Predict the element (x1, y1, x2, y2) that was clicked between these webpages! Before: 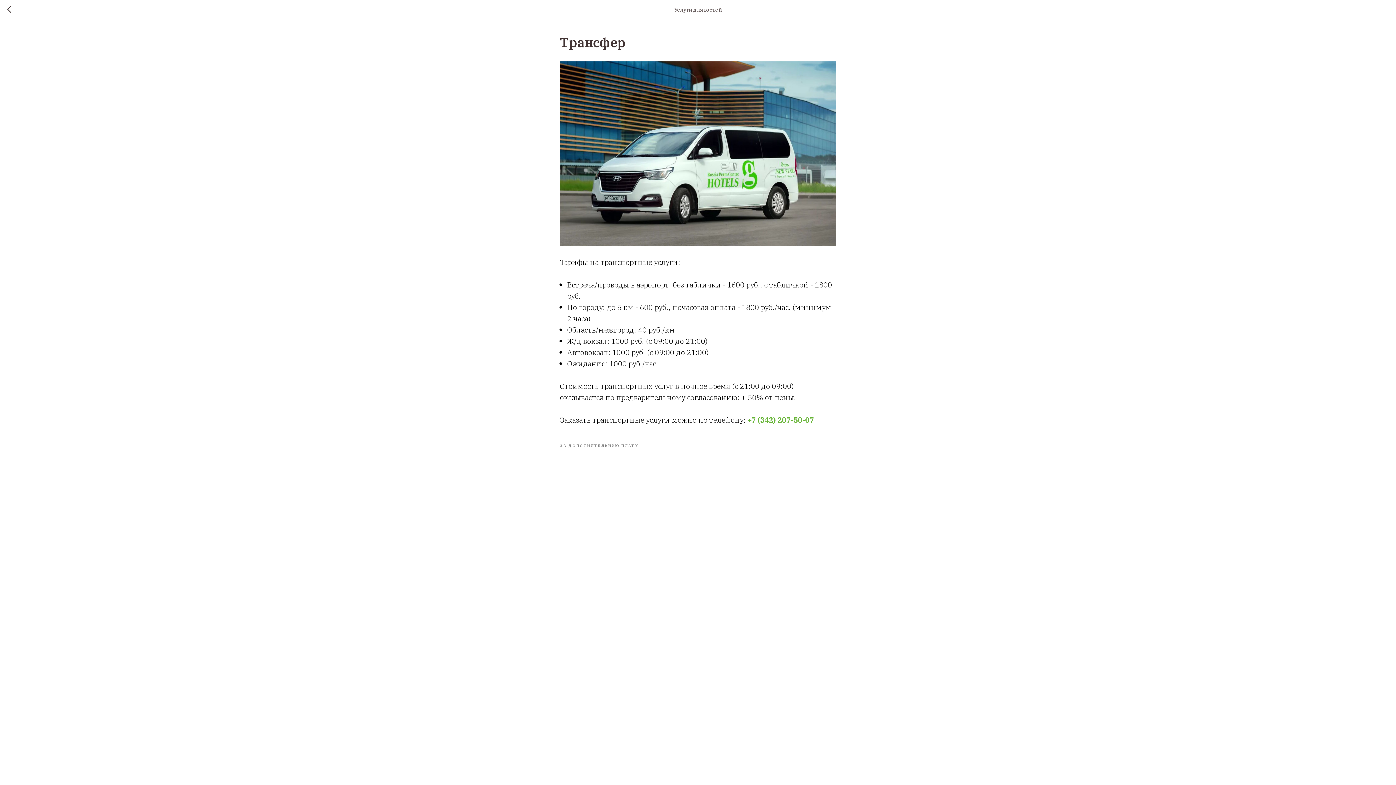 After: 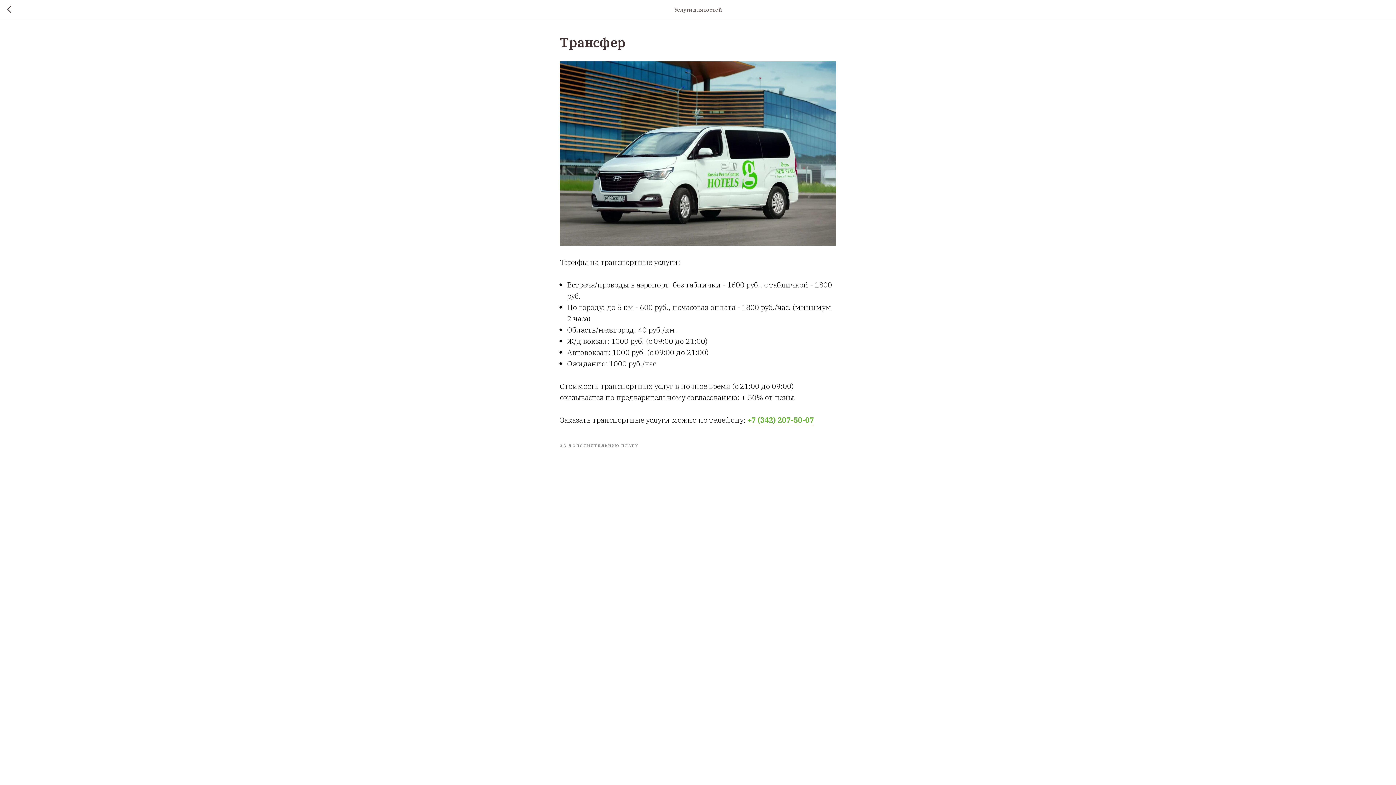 Action: bbox: (747, 415, 814, 425) label: +7 (342) 207-50-07